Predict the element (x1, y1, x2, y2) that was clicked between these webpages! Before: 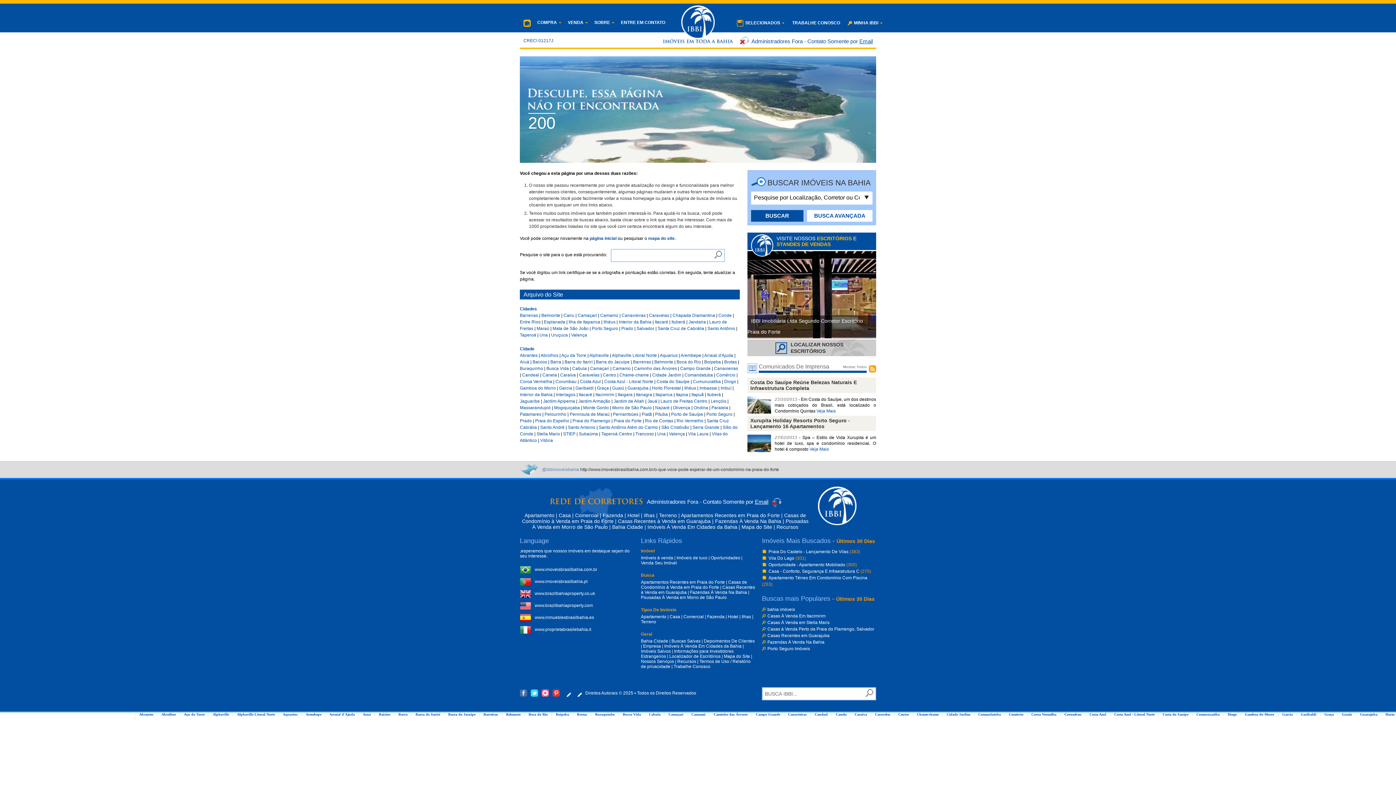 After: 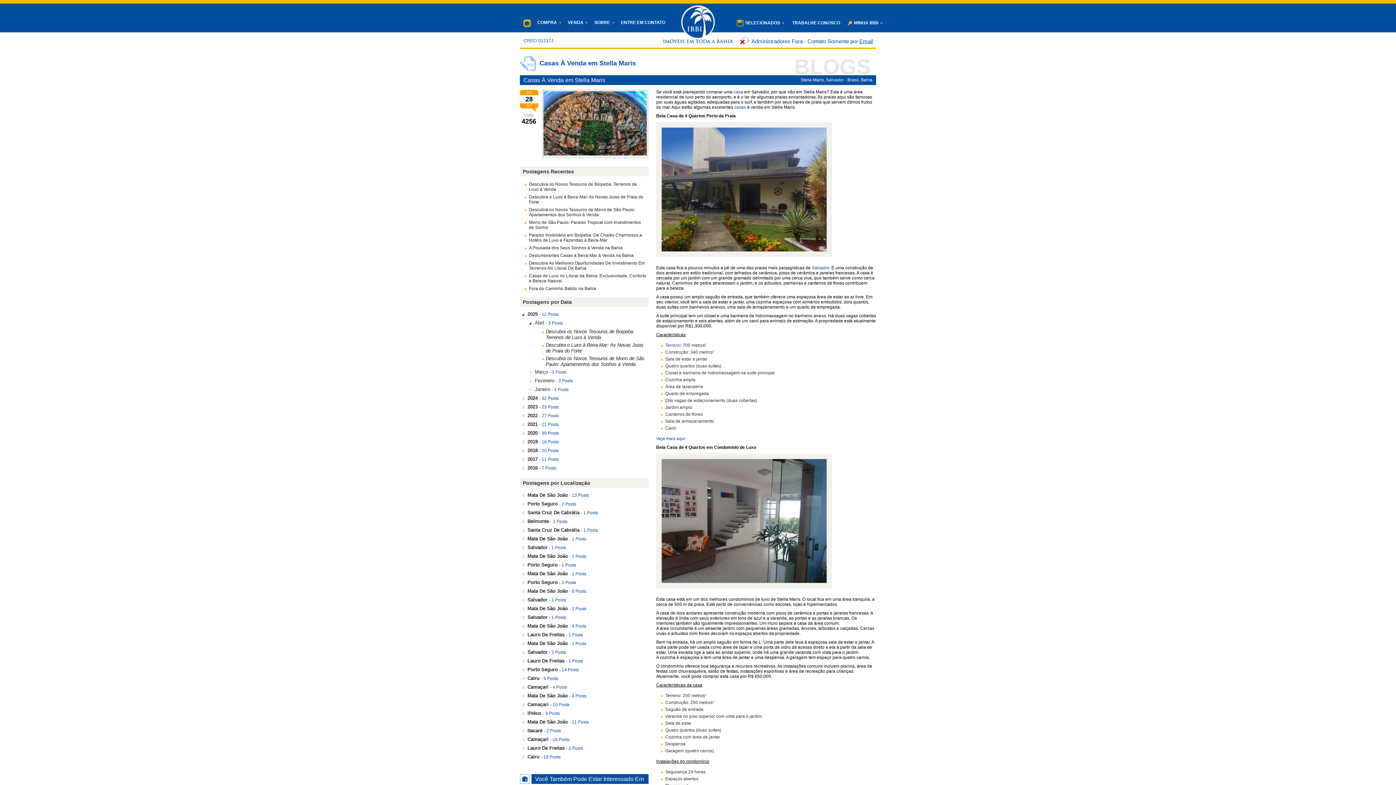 Action: bbox: (767, 620, 829, 625) label: Casas À Venda em Stella Maris